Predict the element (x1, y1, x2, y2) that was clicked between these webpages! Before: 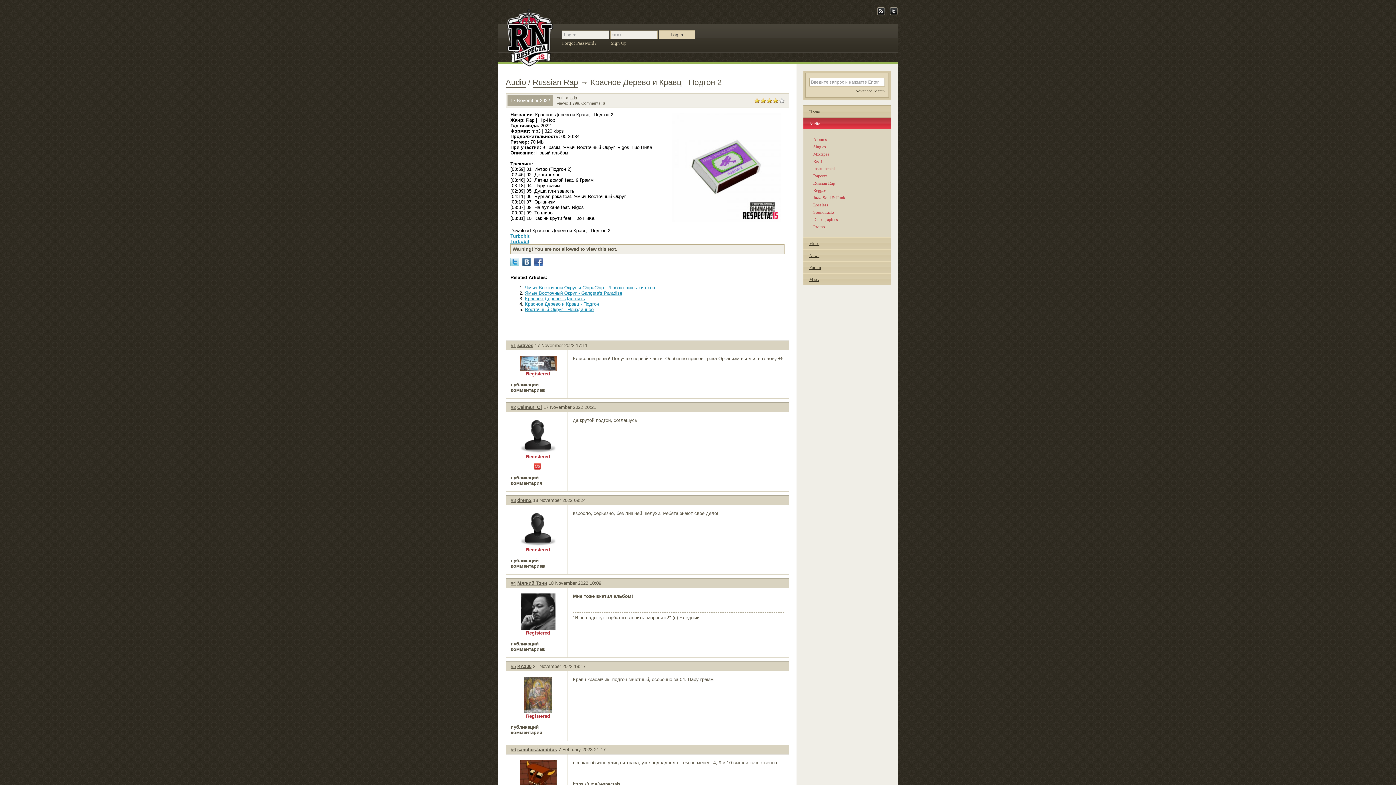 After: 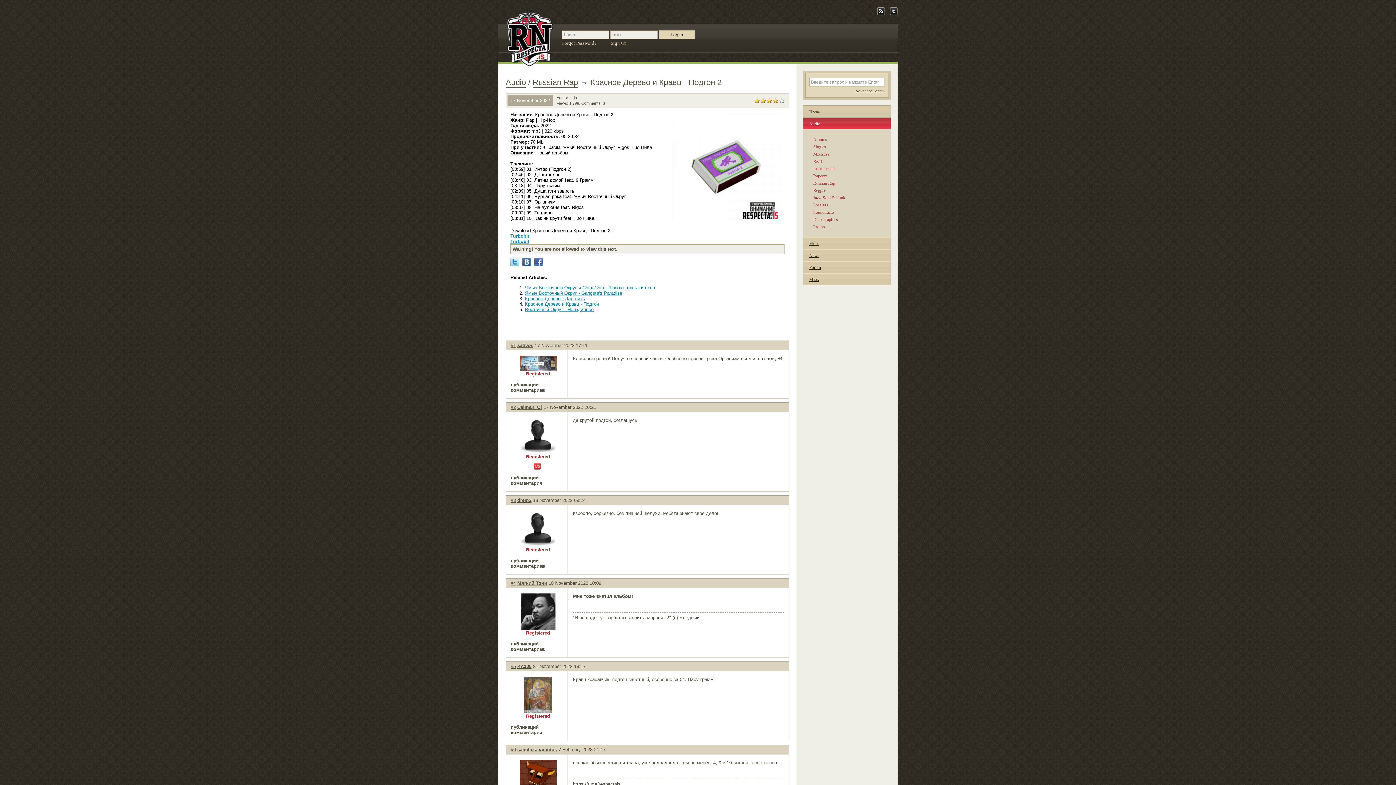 Action: bbox: (510, 262, 521, 267)